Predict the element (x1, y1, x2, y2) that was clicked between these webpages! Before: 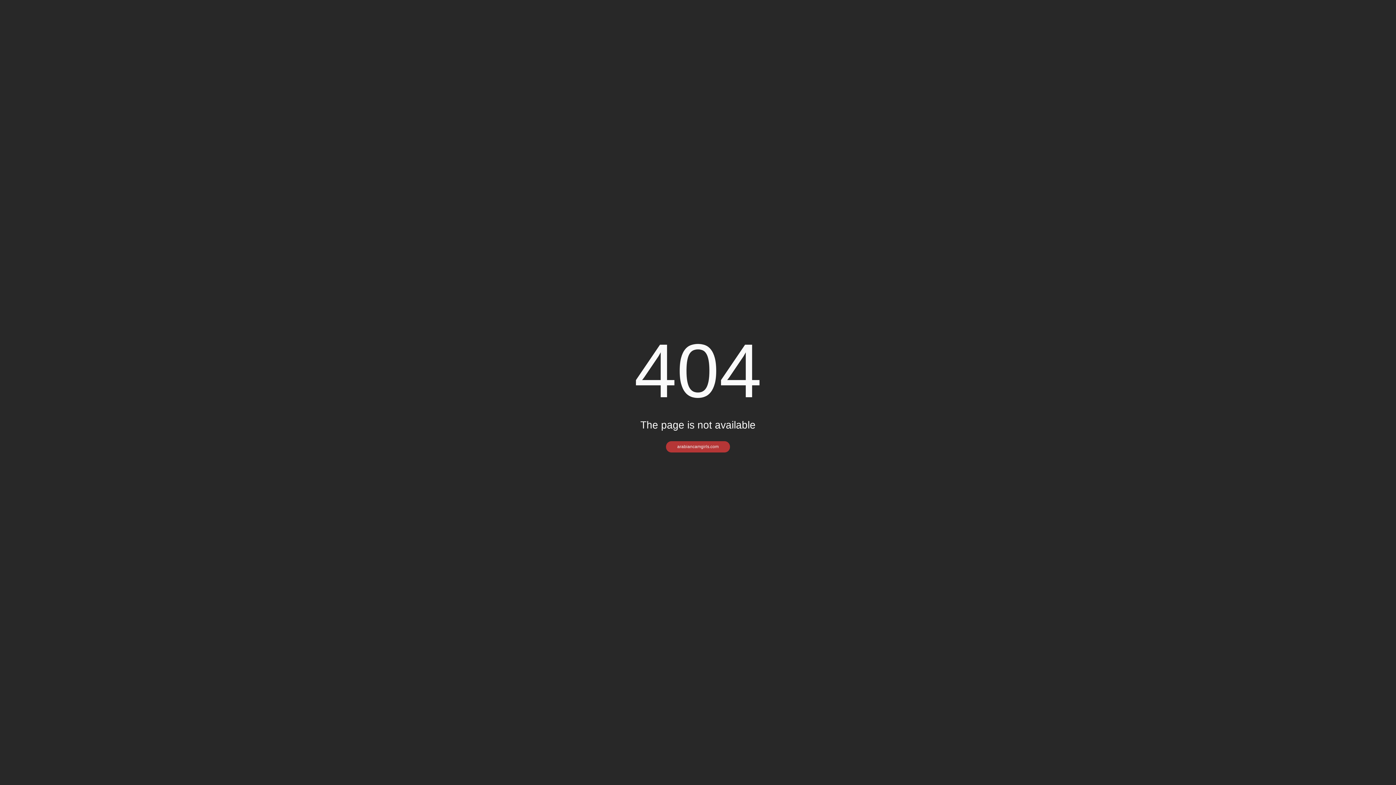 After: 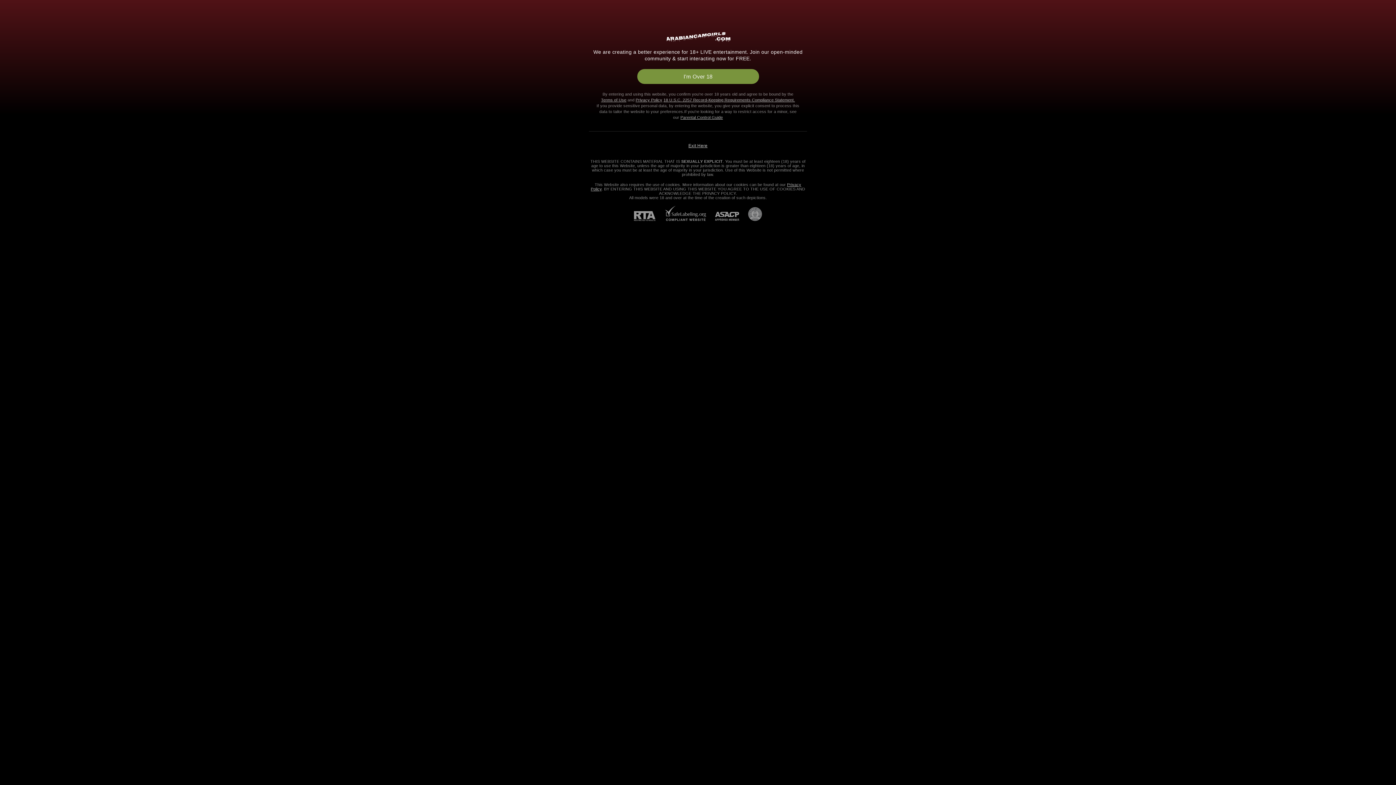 Action: label: arabiancamgirls.com bbox: (666, 441, 730, 452)